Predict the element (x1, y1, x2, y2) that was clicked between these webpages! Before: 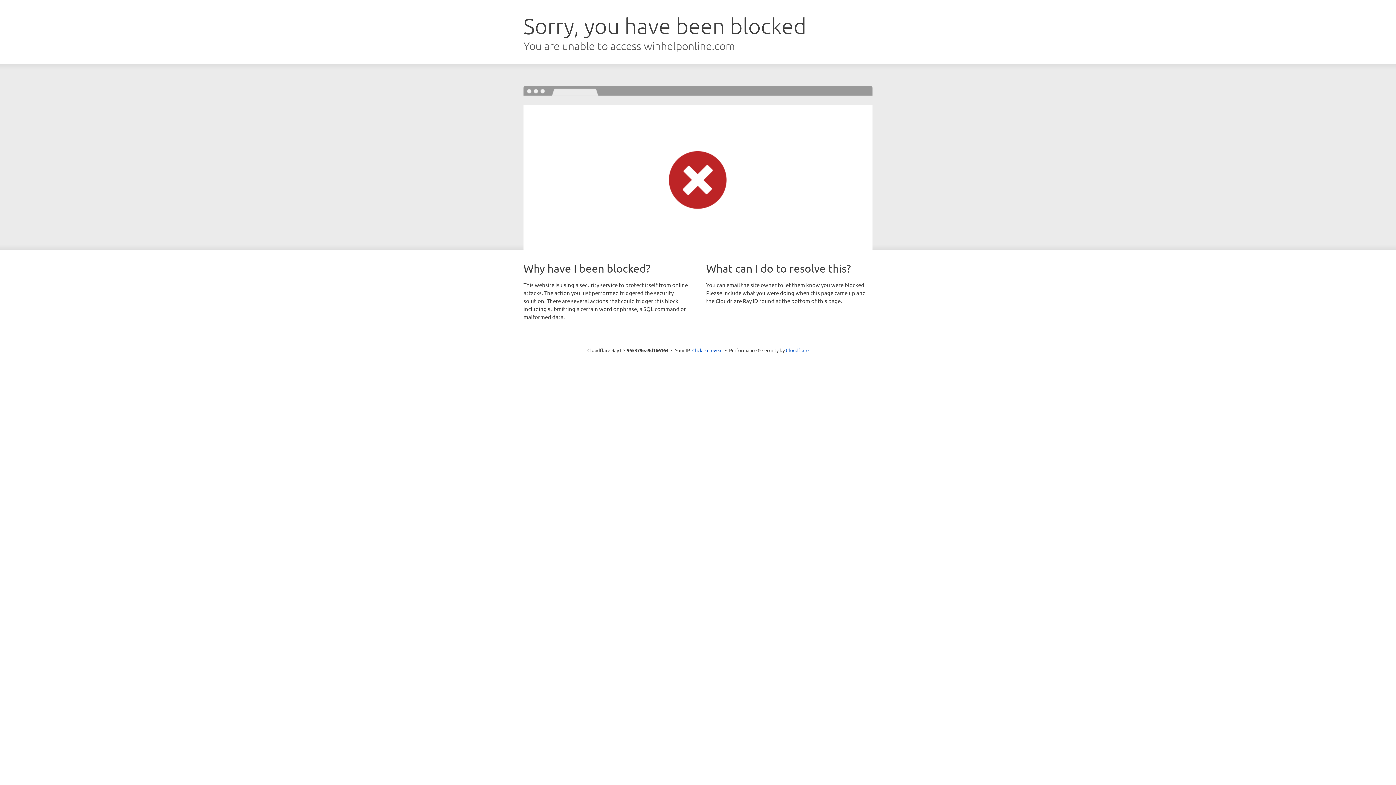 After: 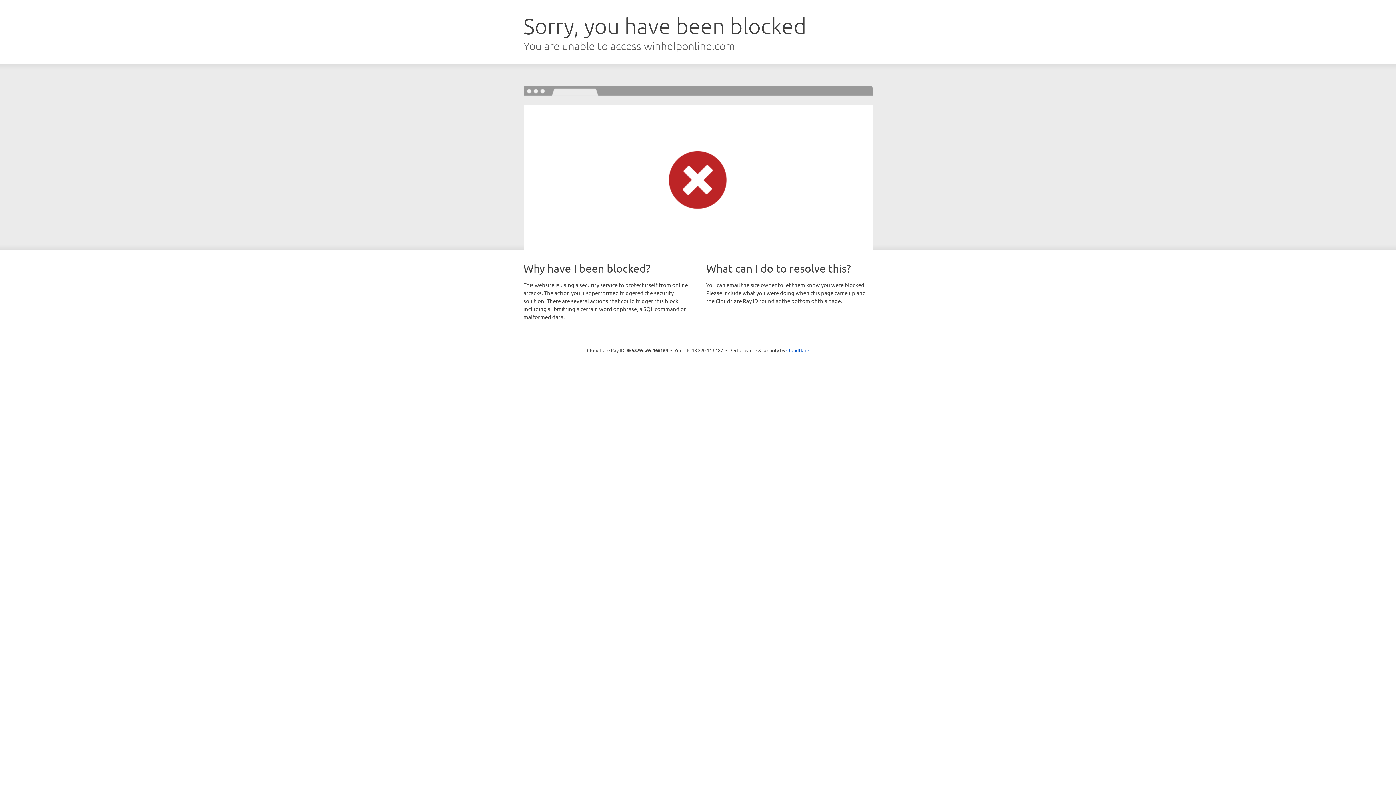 Action: label: Click to reveal bbox: (692, 346, 722, 353)